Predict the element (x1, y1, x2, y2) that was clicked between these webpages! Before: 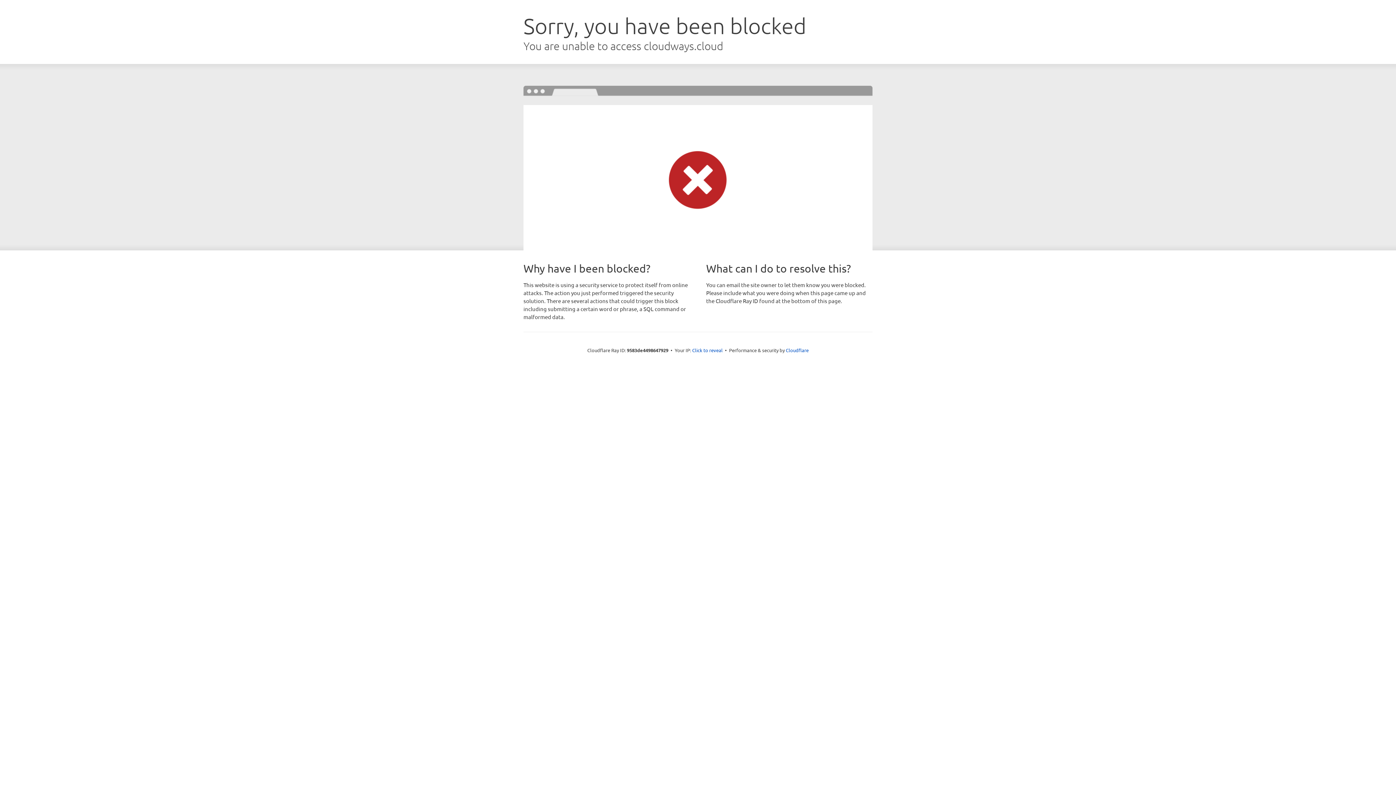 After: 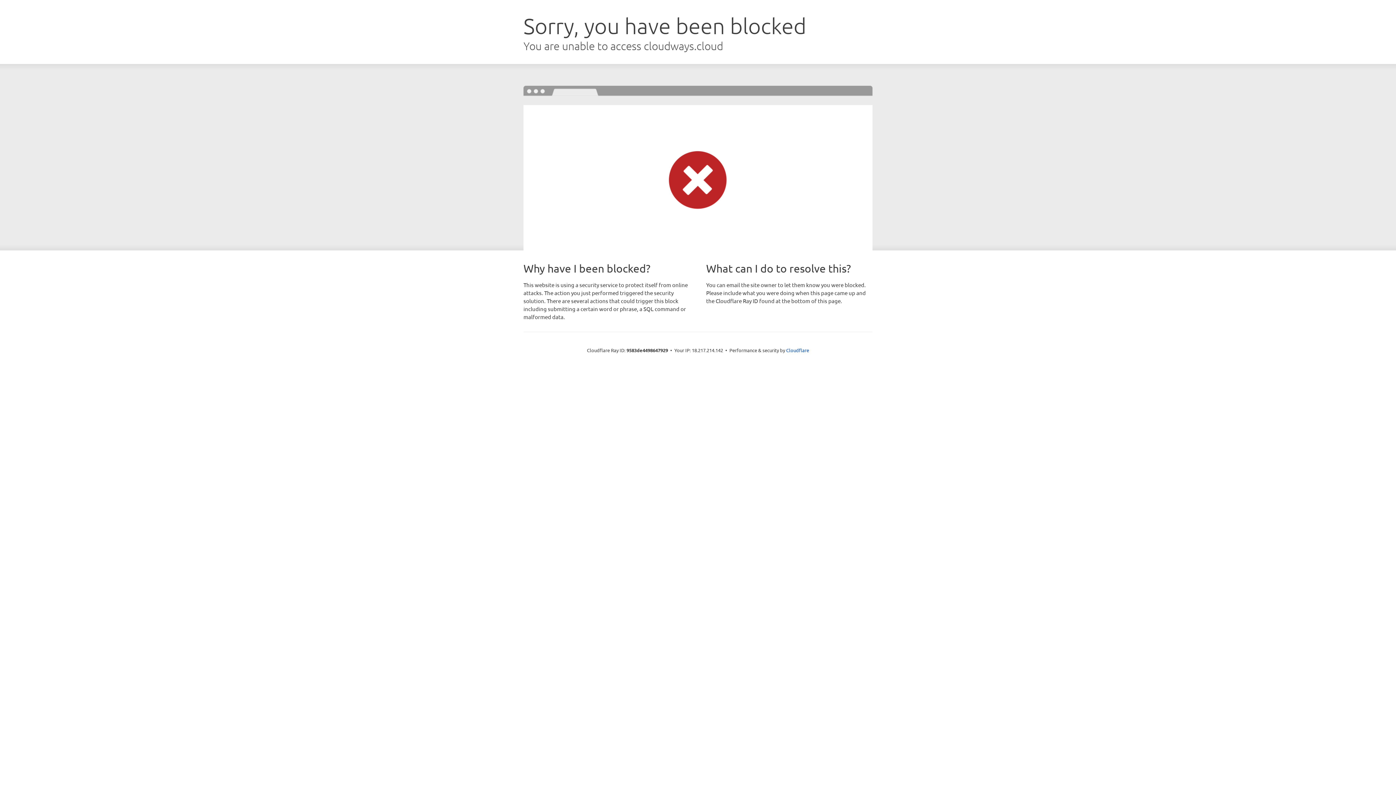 Action: label: Click to reveal bbox: (692, 346, 722, 353)